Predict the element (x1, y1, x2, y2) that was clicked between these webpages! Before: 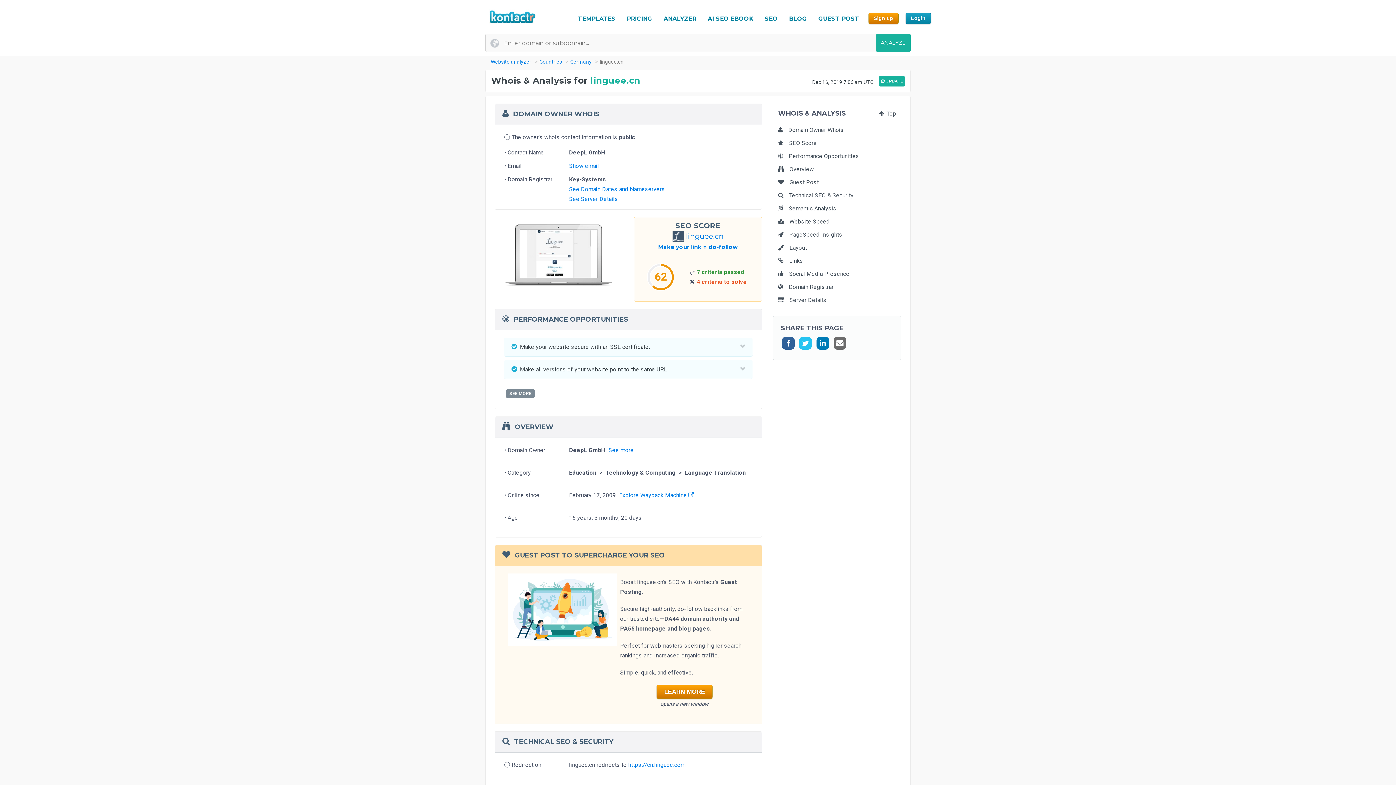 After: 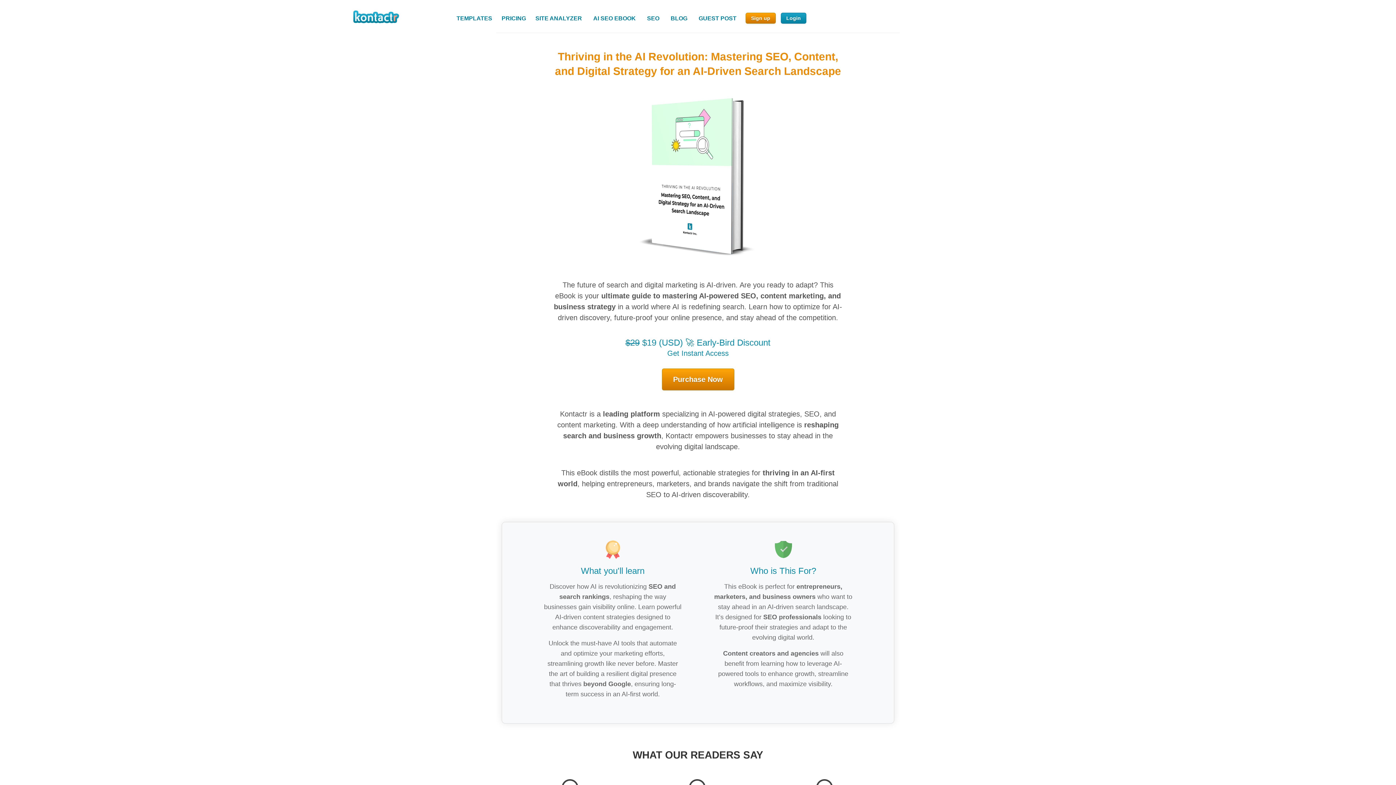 Action: bbox: (705, 13, 756, 24) label: AI SEO EBOOK